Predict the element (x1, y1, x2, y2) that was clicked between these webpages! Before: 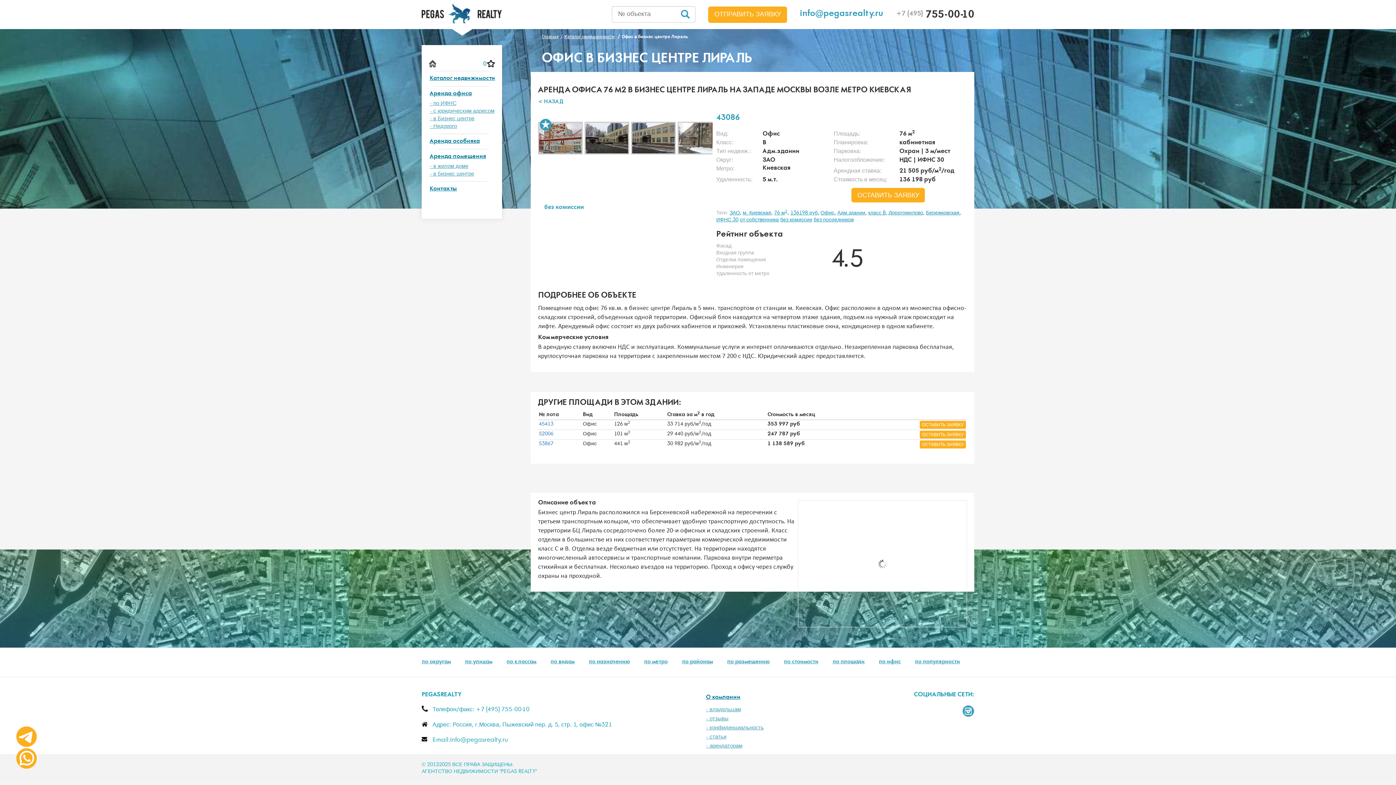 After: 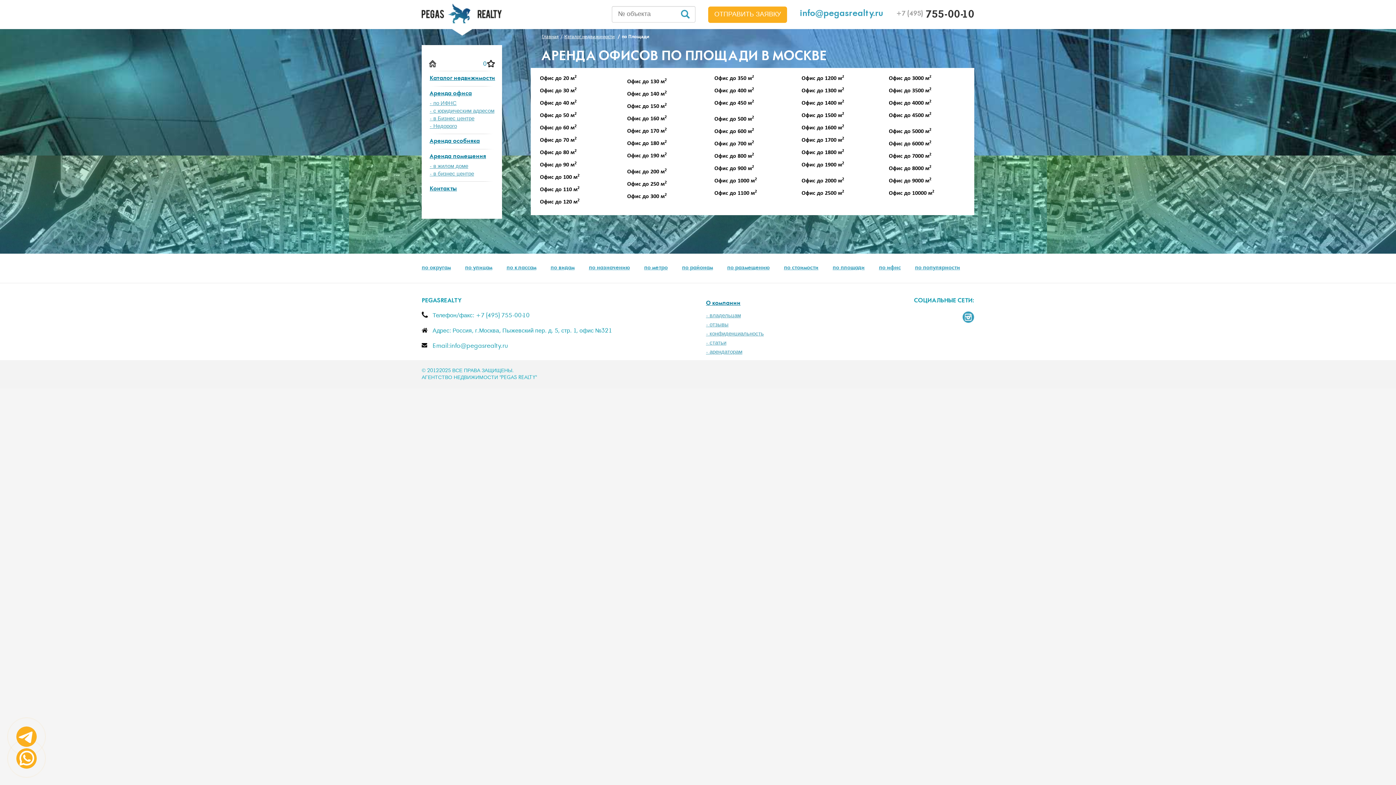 Action: bbox: (825, 648, 871, 677) label: по площади